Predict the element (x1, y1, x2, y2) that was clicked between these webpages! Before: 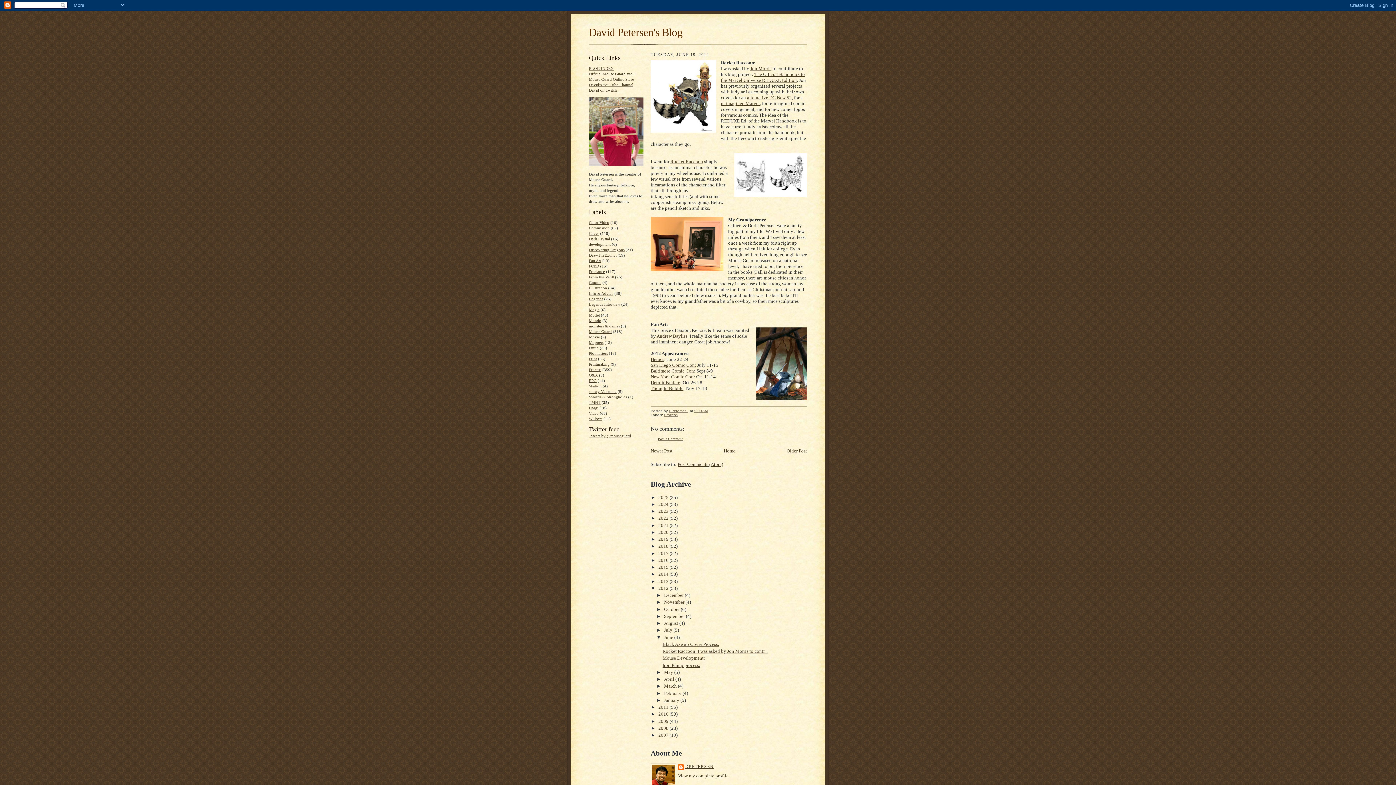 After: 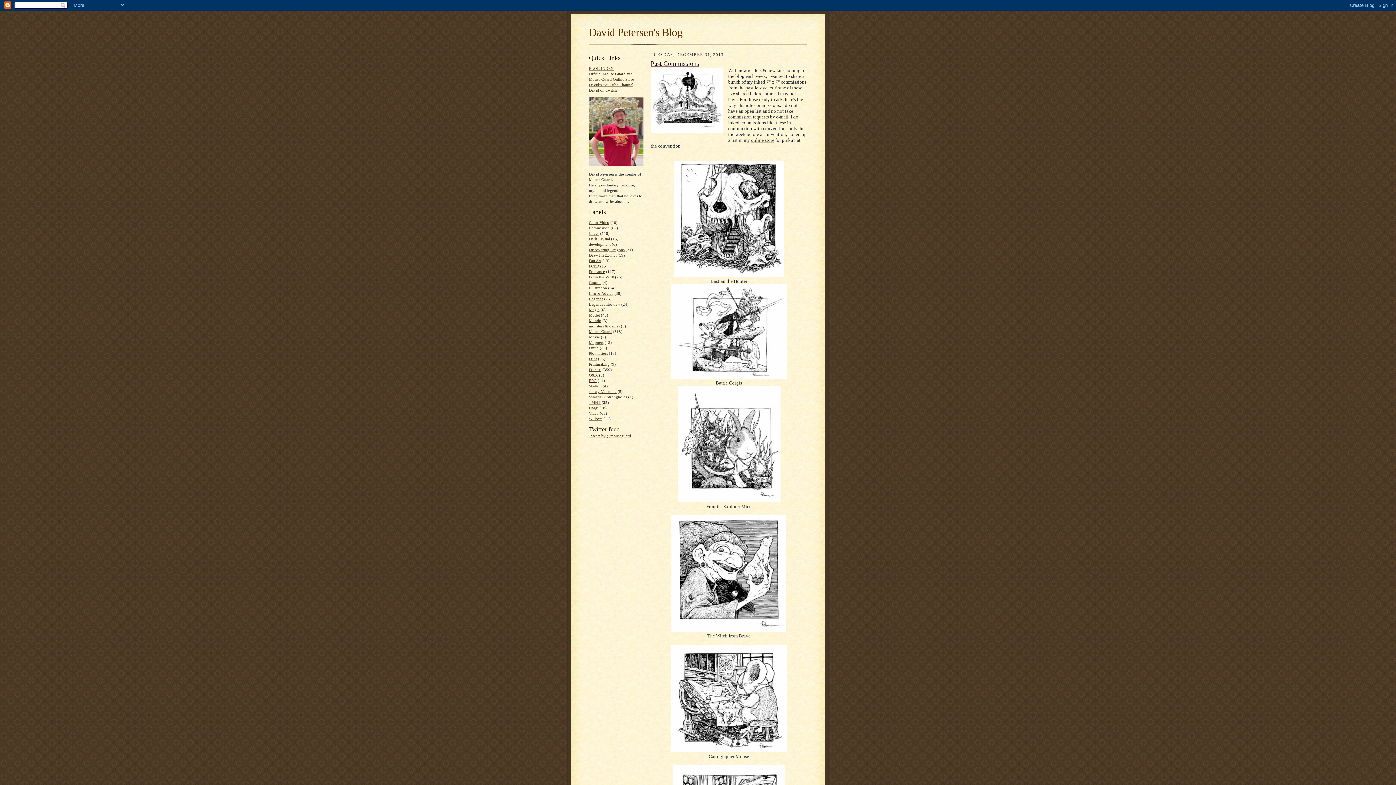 Action: bbox: (658, 578, 669, 584) label: 2013 